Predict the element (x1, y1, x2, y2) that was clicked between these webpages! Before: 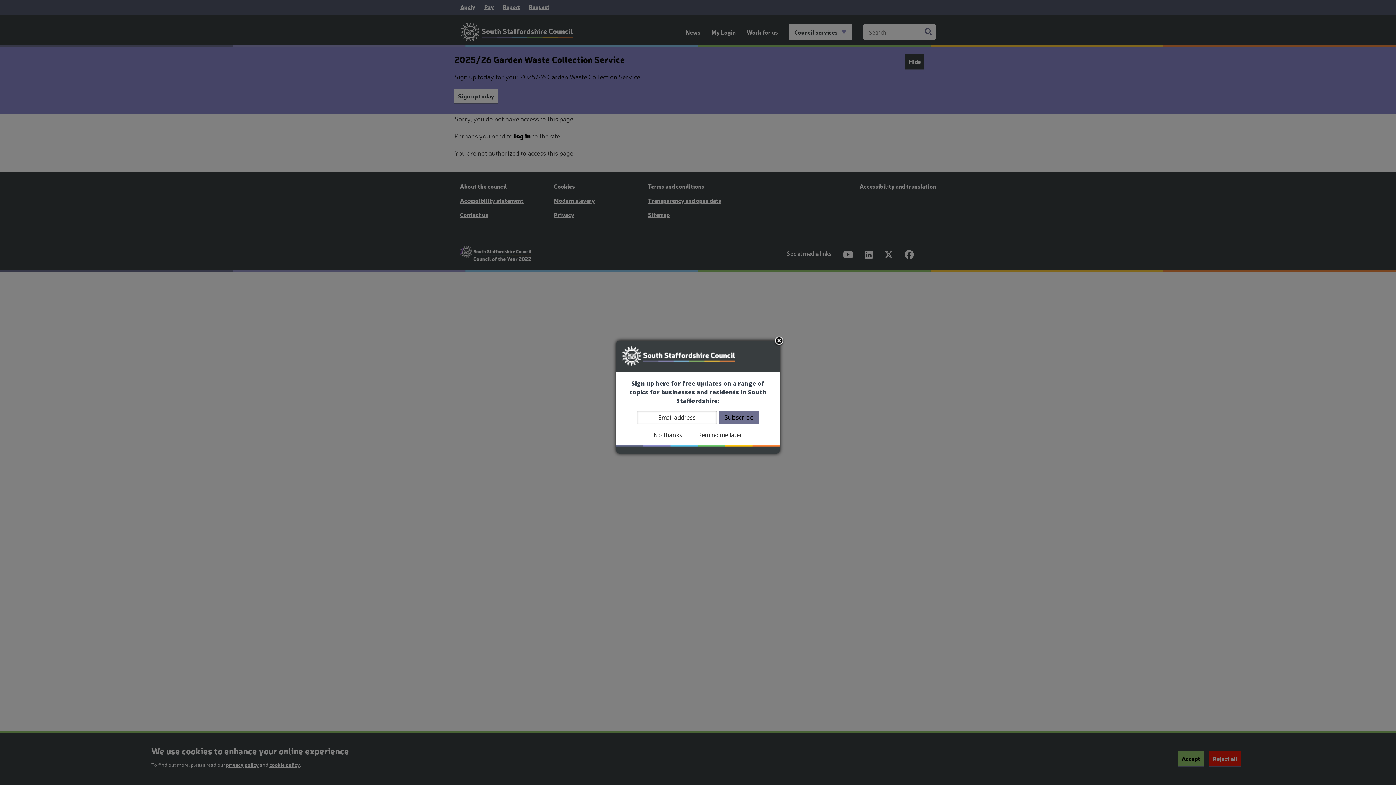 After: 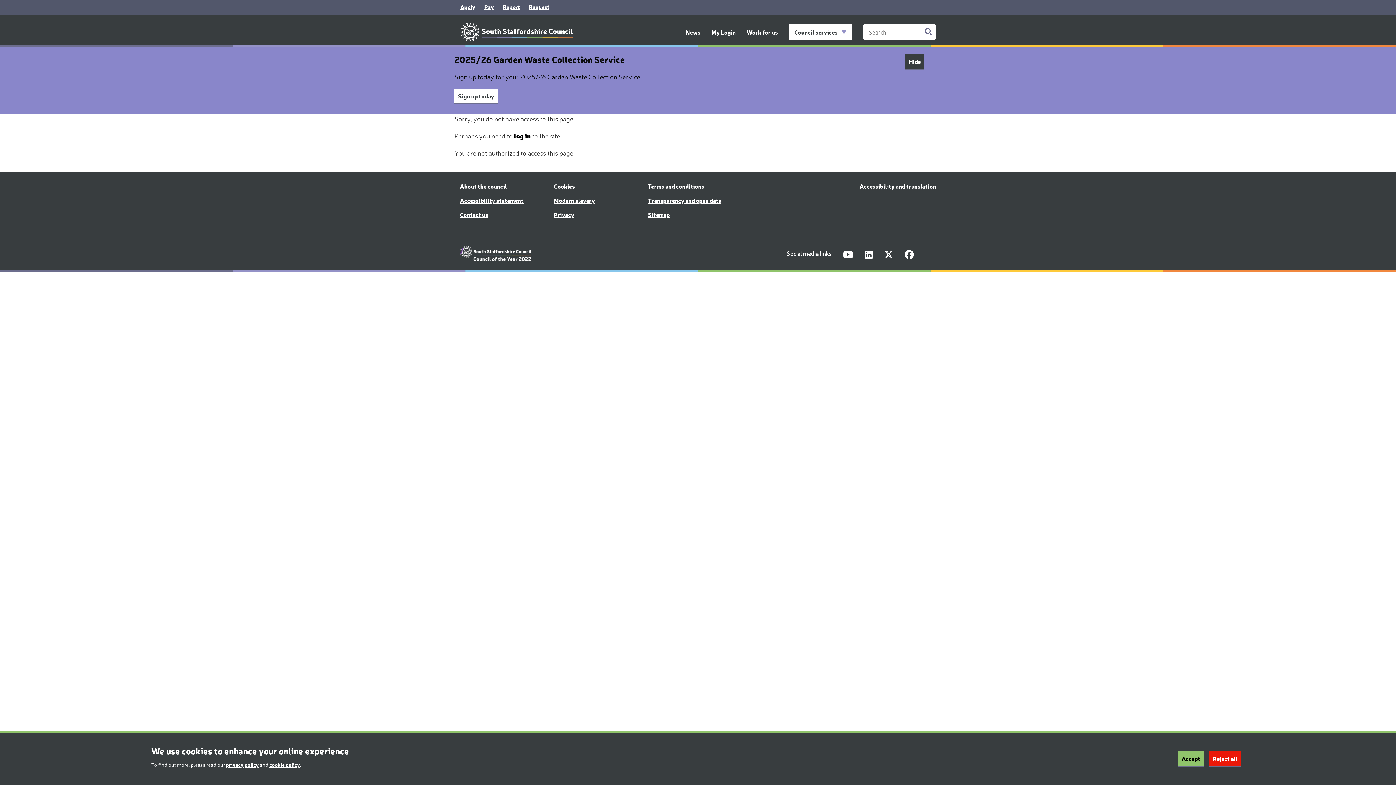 Action: bbox: (773, 336, 784, 346) label: Close subscription dialog